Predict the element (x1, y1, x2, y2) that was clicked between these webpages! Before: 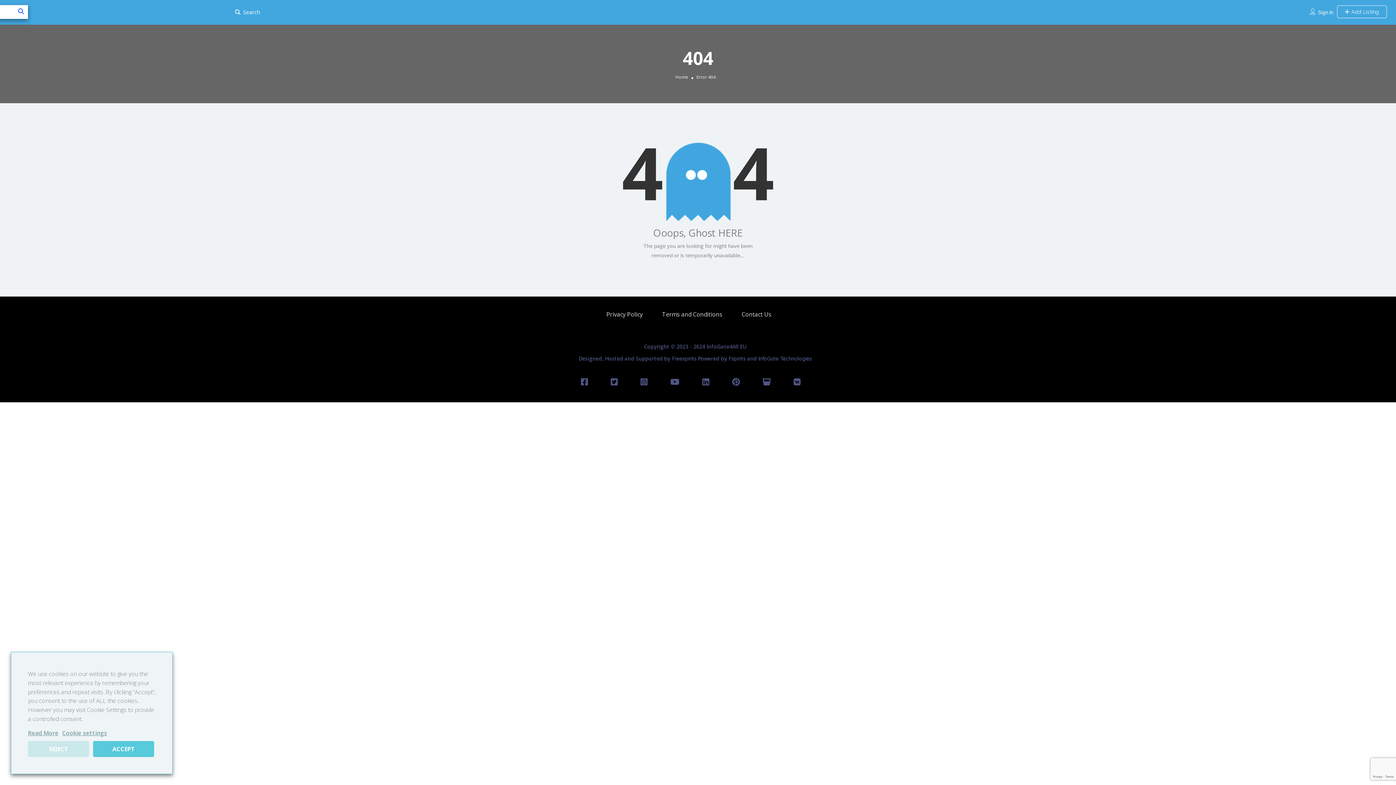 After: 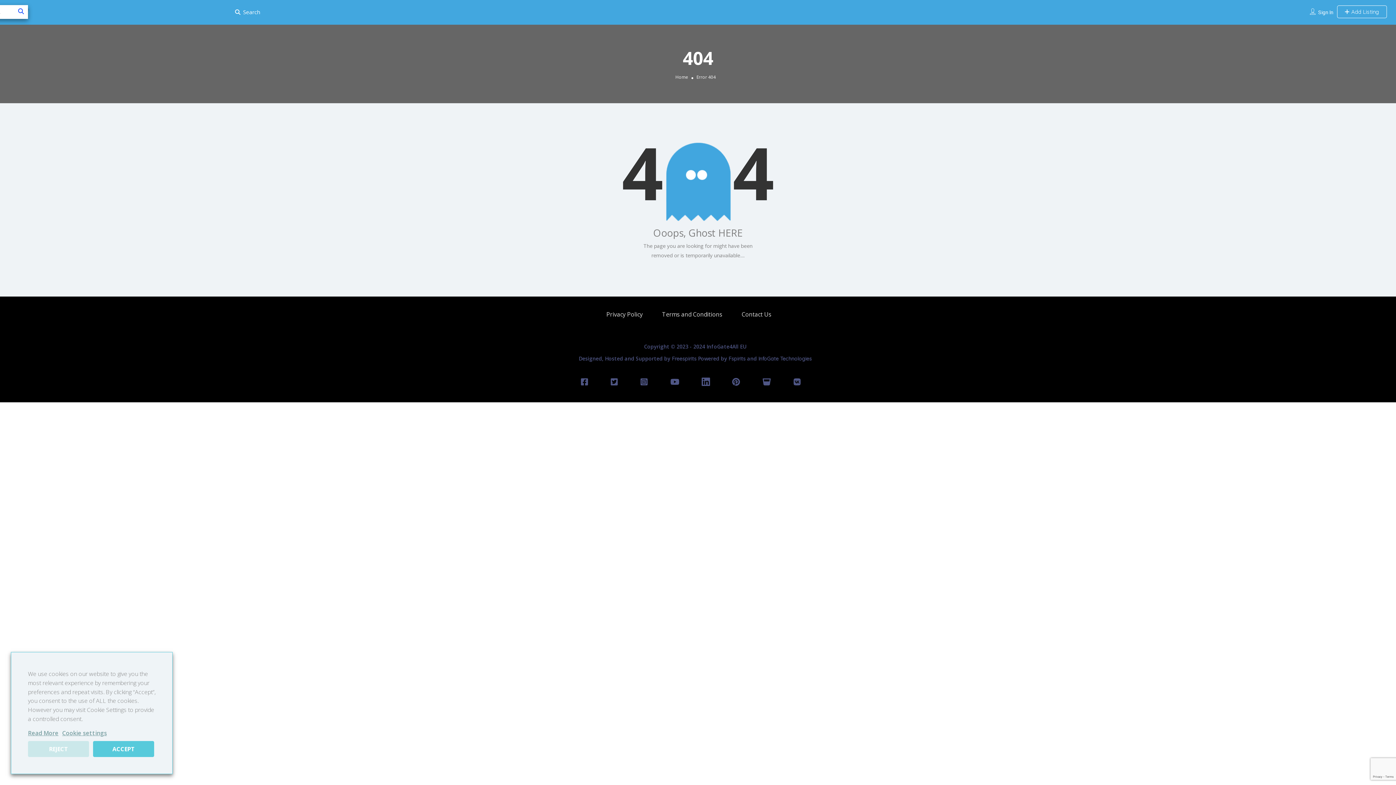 Action: bbox: (698, 379, 713, 386)